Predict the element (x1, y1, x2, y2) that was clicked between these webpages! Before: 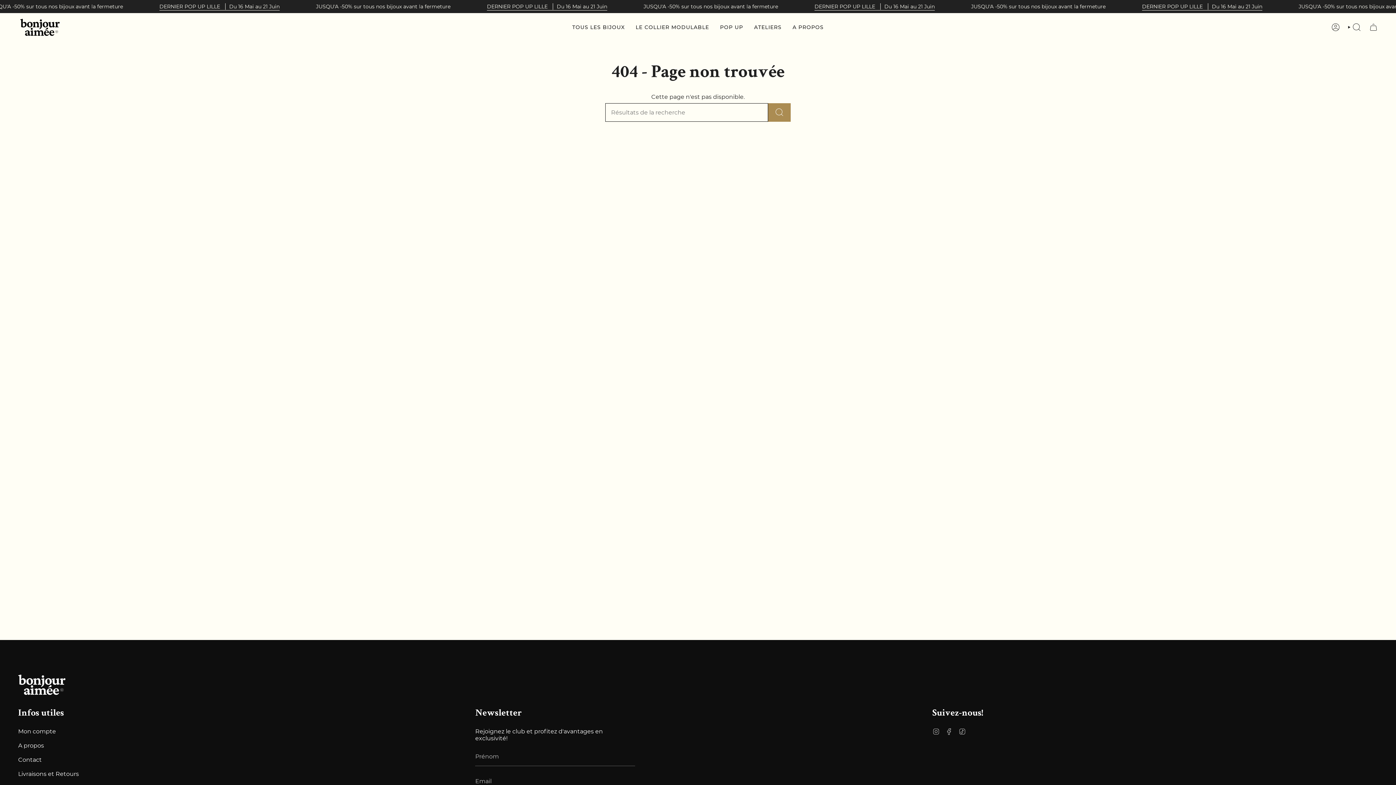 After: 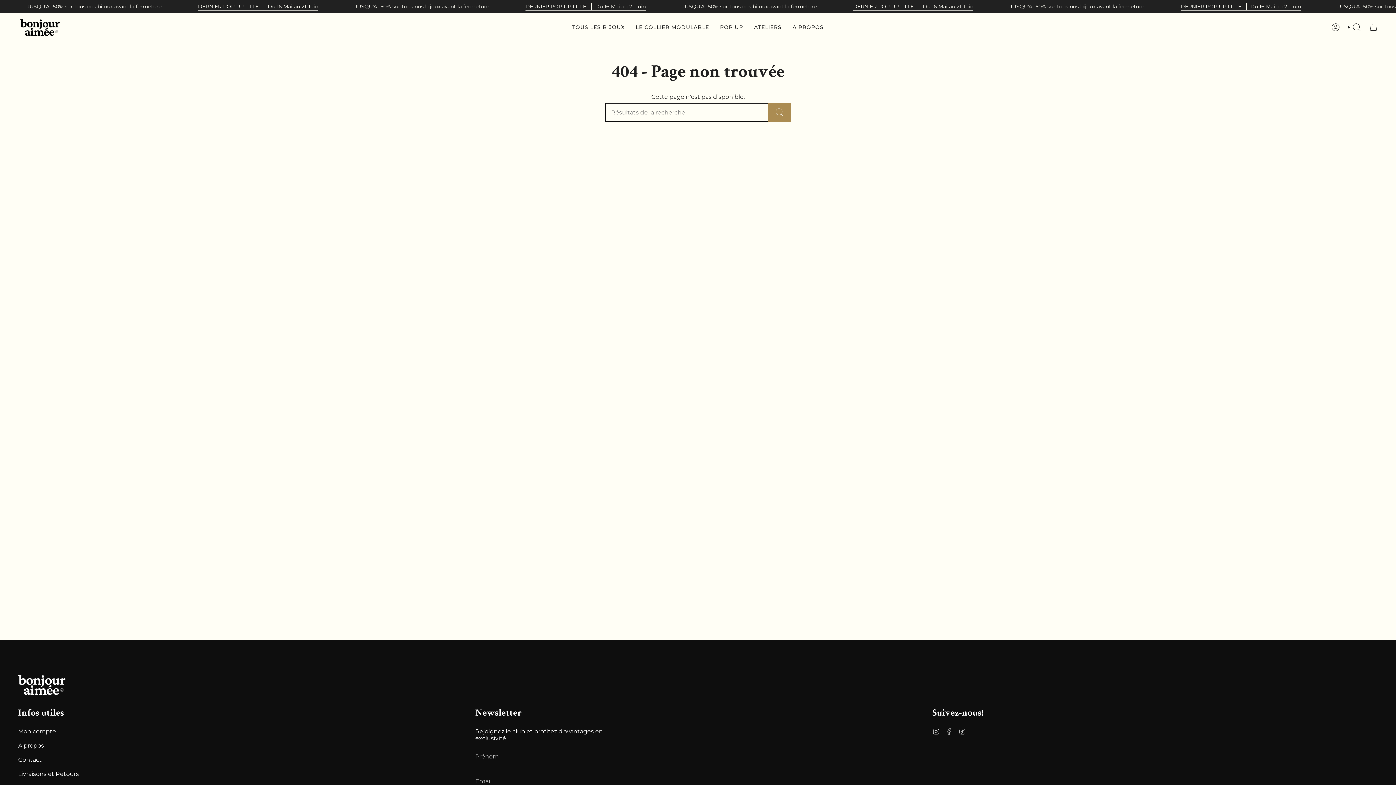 Action: label: Facebook bbox: (945, 728, 952, 735)